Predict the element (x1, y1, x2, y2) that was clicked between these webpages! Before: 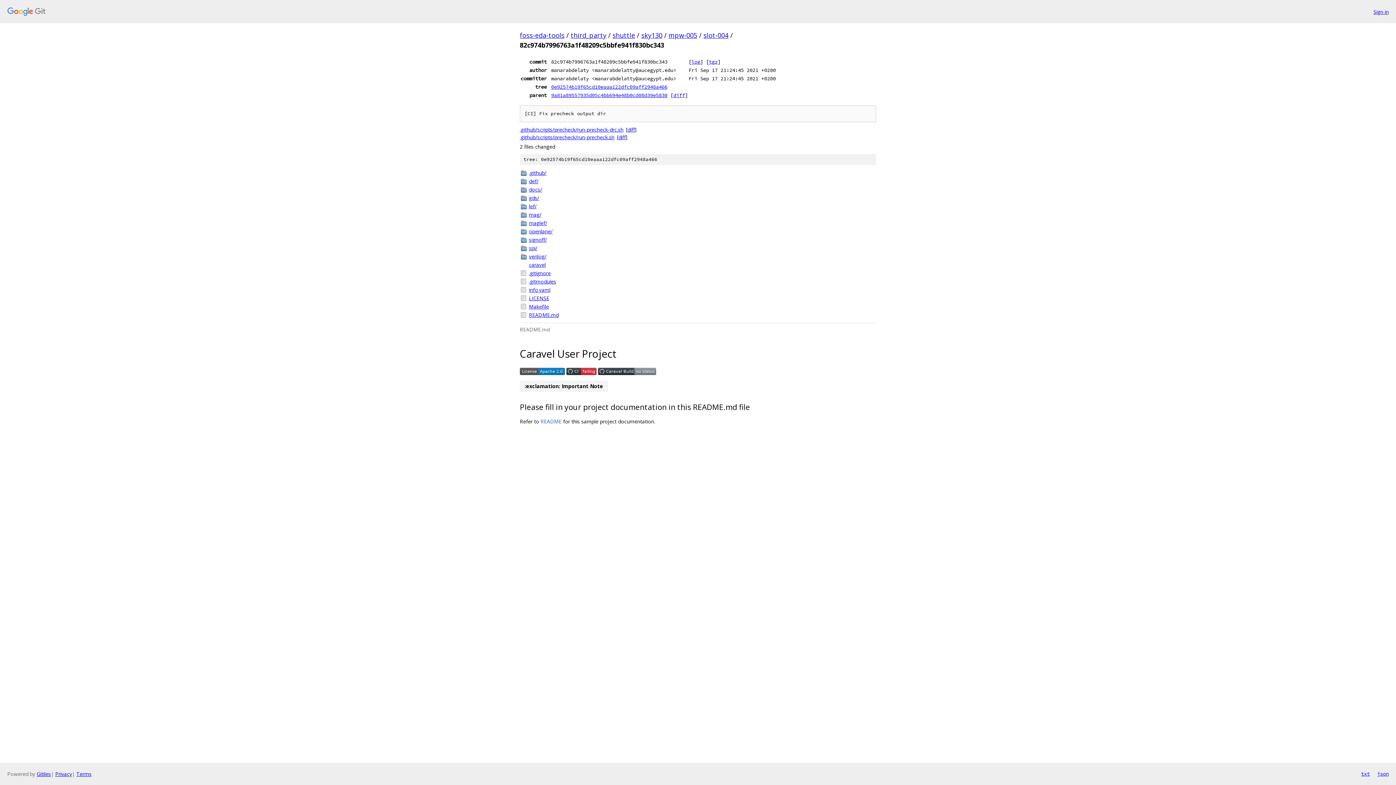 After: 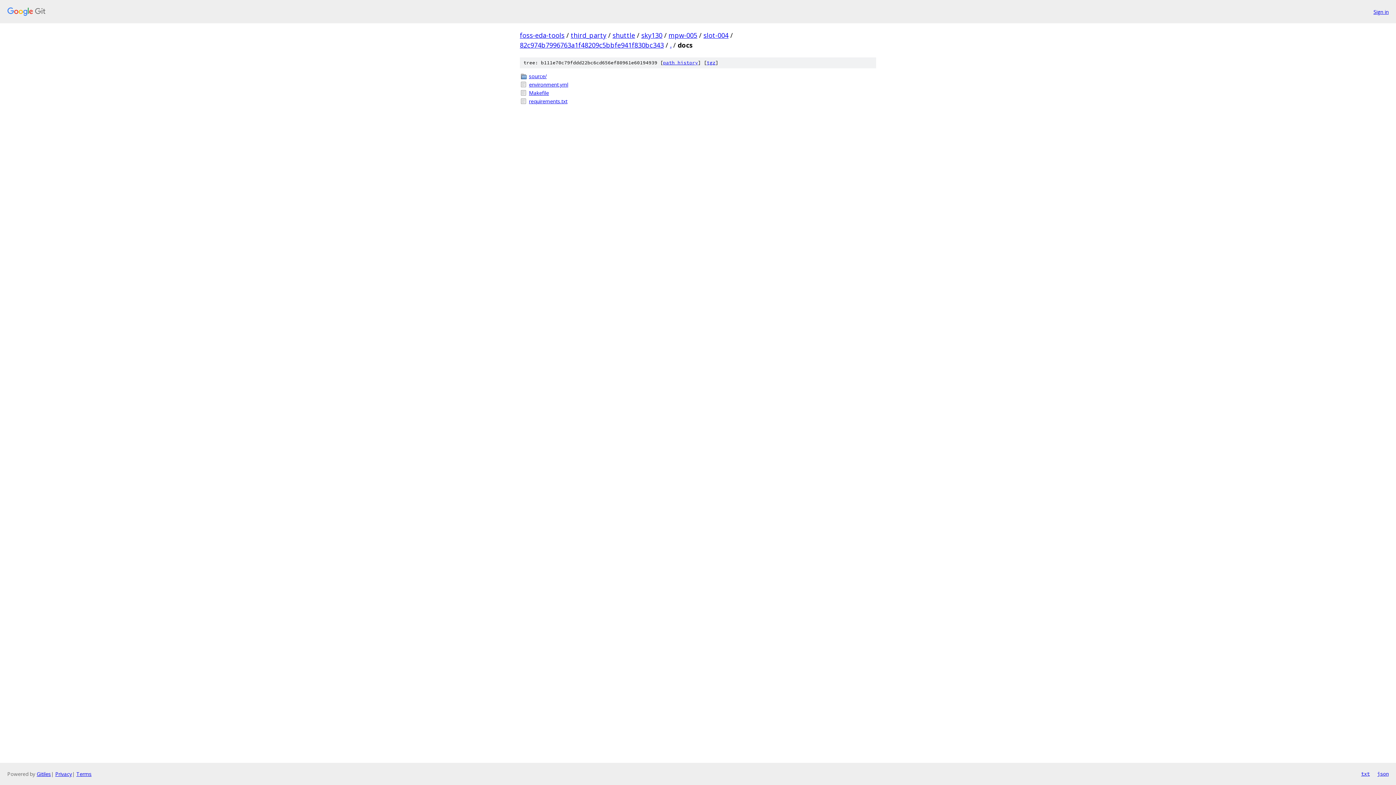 Action: label: docs/ bbox: (529, 185, 876, 193)